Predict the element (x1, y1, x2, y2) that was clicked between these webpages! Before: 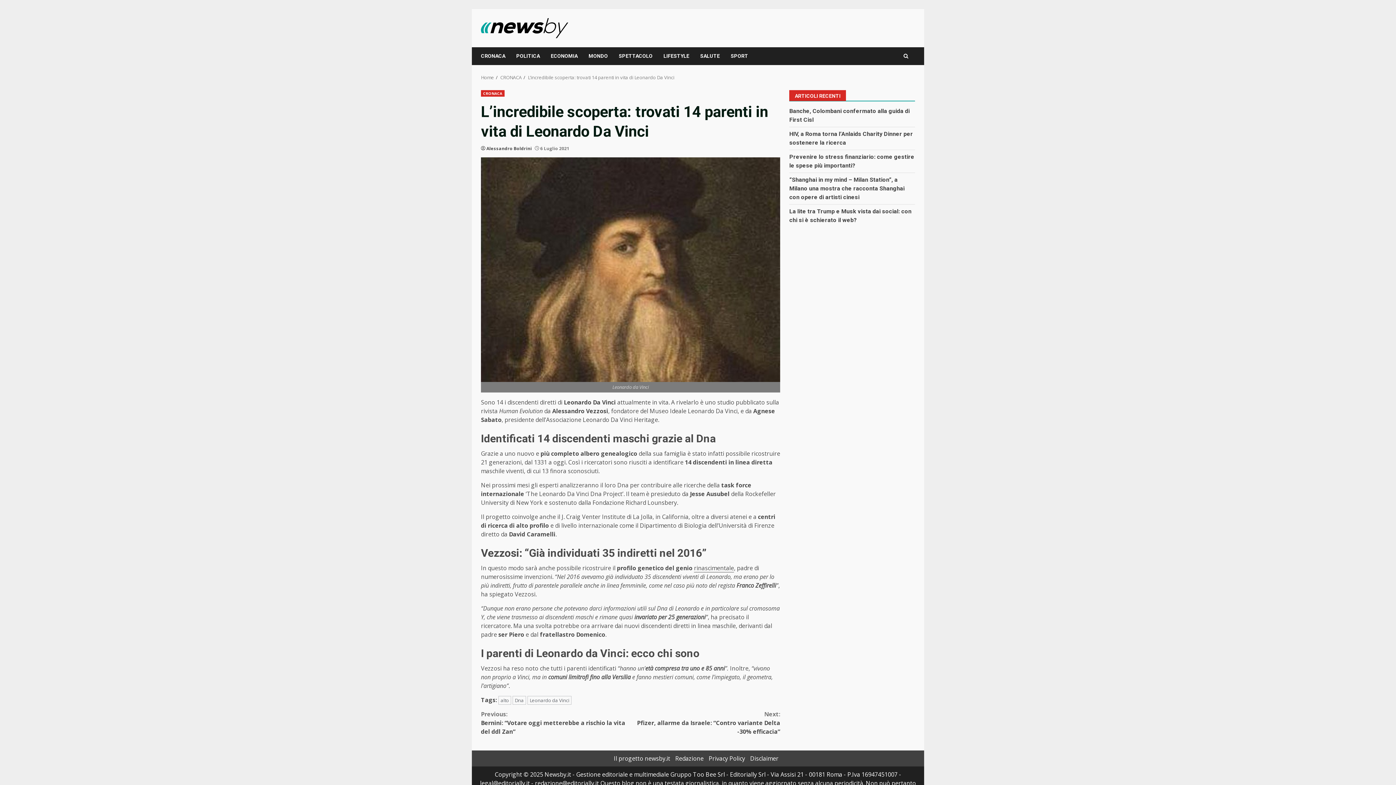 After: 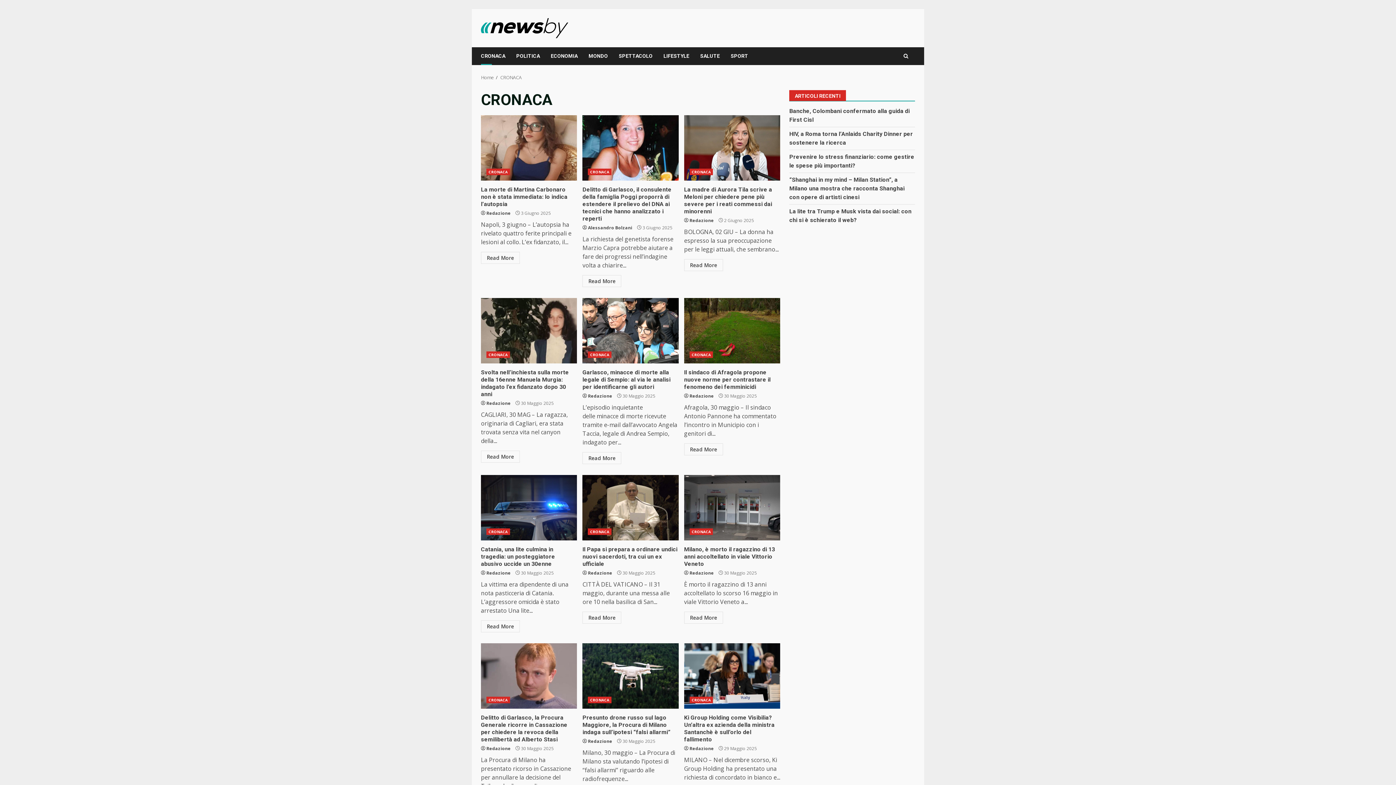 Action: bbox: (500, 74, 521, 80) label: CRONACA